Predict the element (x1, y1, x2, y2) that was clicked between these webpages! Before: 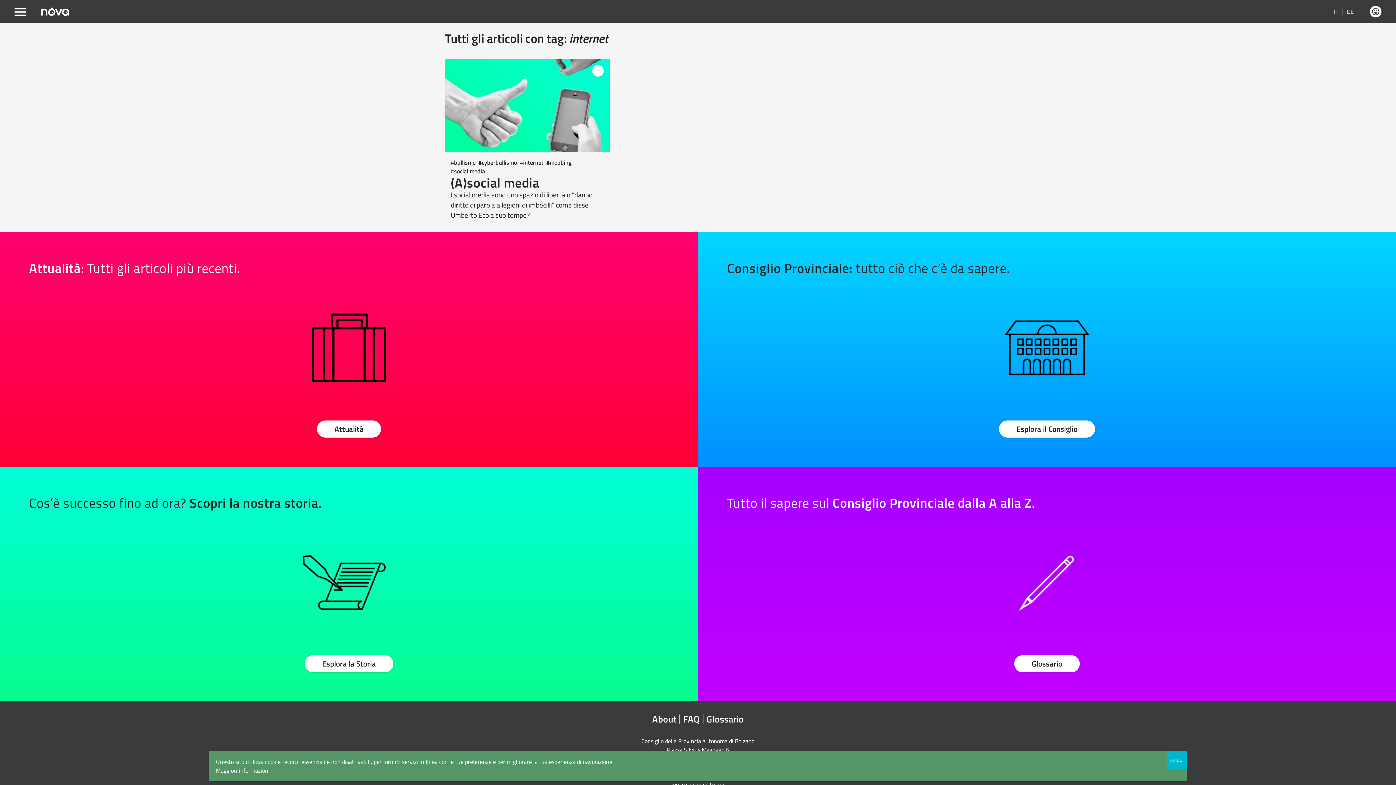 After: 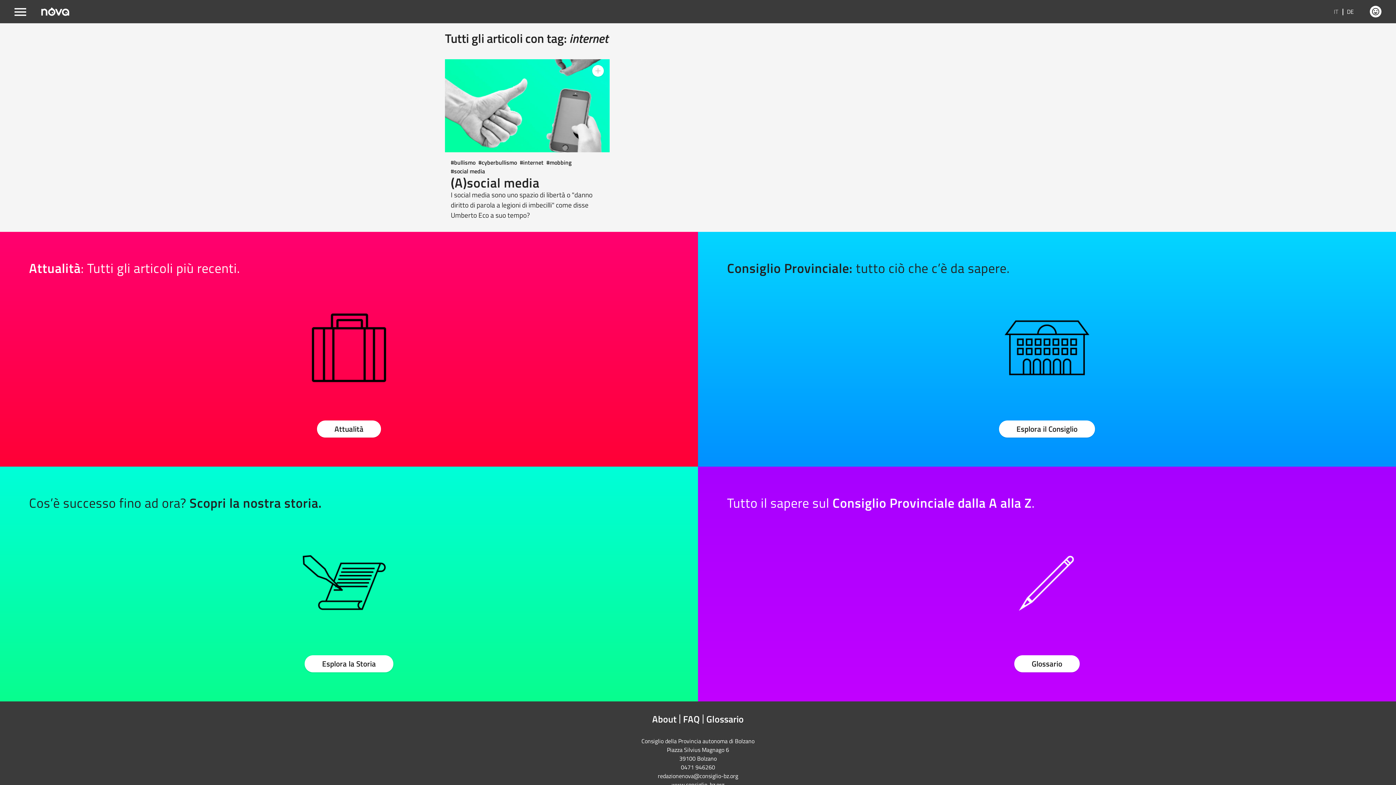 Action: bbox: (1167, 751, 1186, 770) label: Chiudi